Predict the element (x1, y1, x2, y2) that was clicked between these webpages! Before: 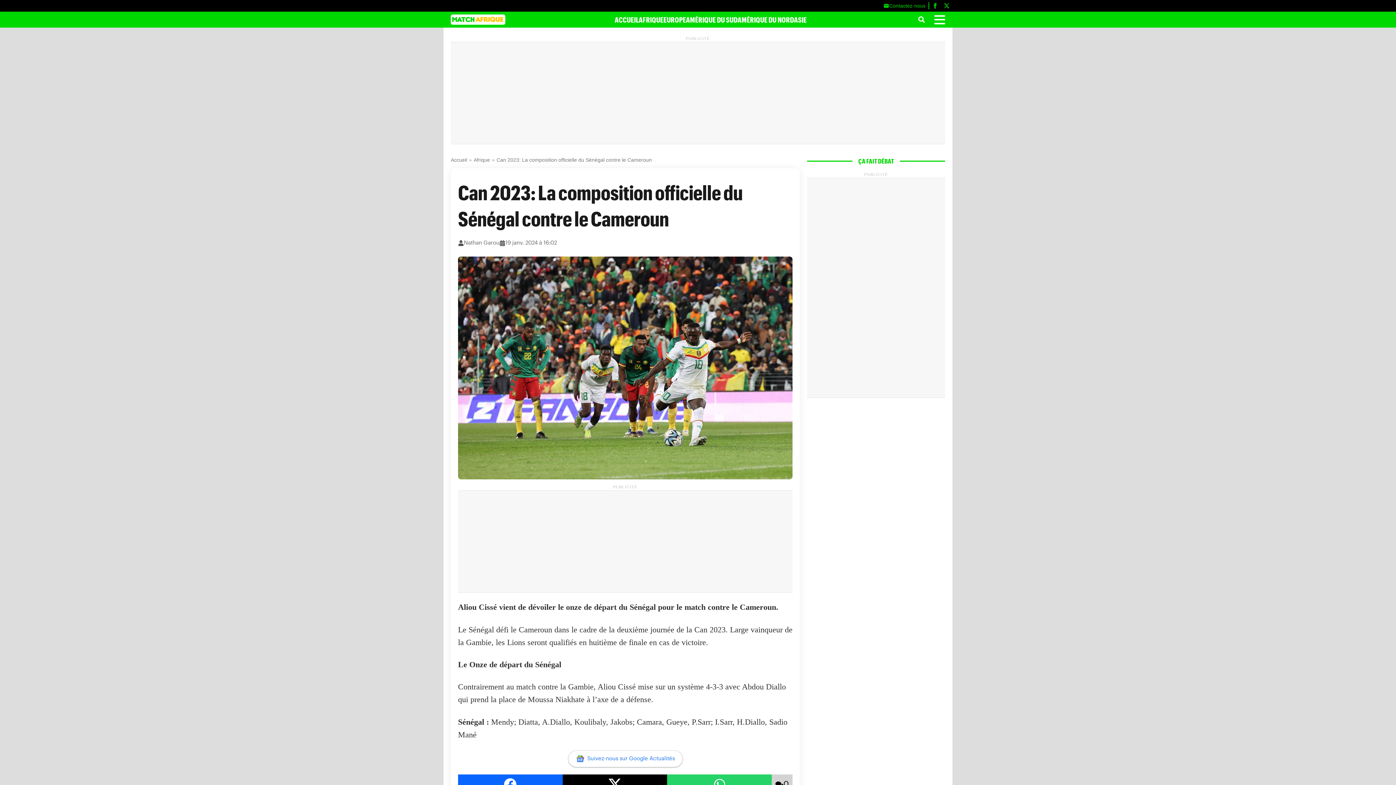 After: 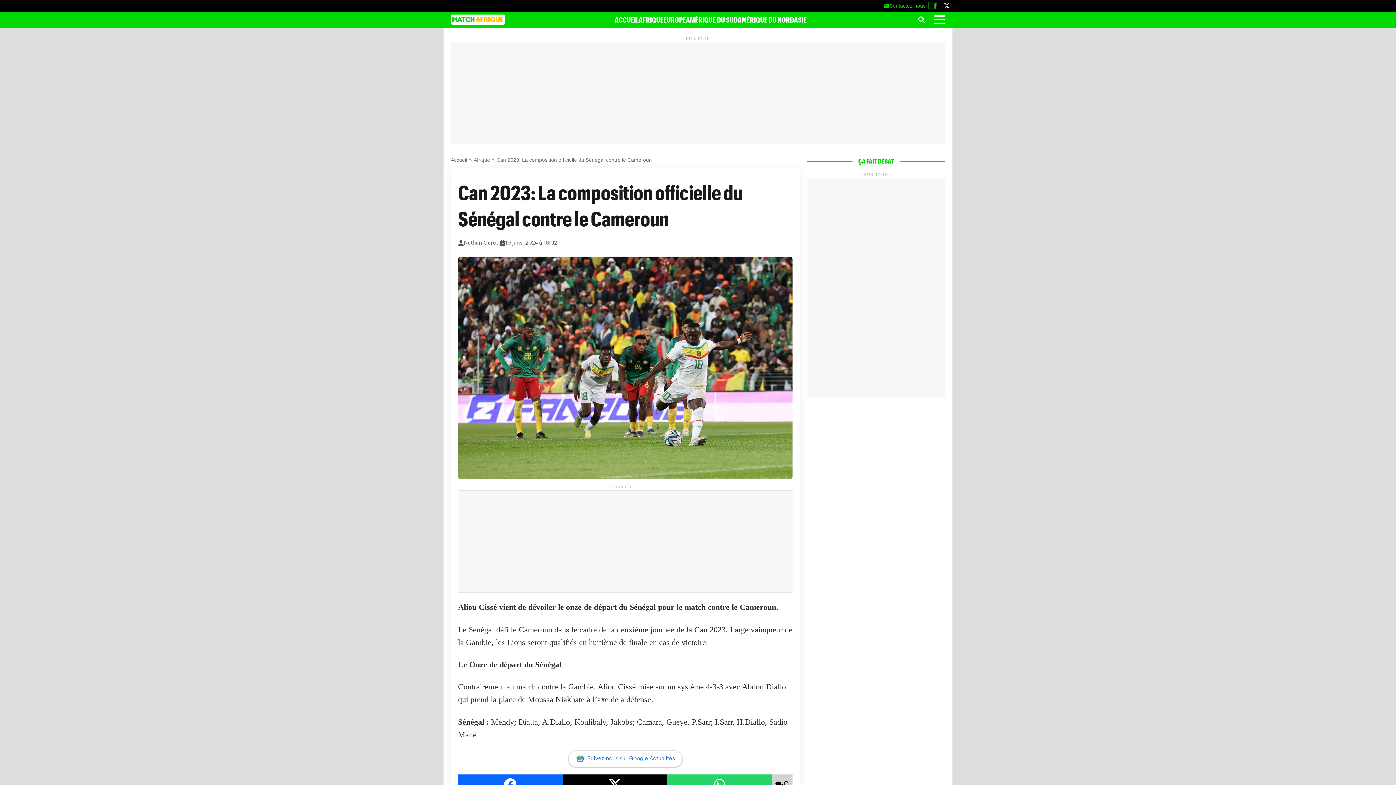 Action: bbox: (941, 1, 952, 10)